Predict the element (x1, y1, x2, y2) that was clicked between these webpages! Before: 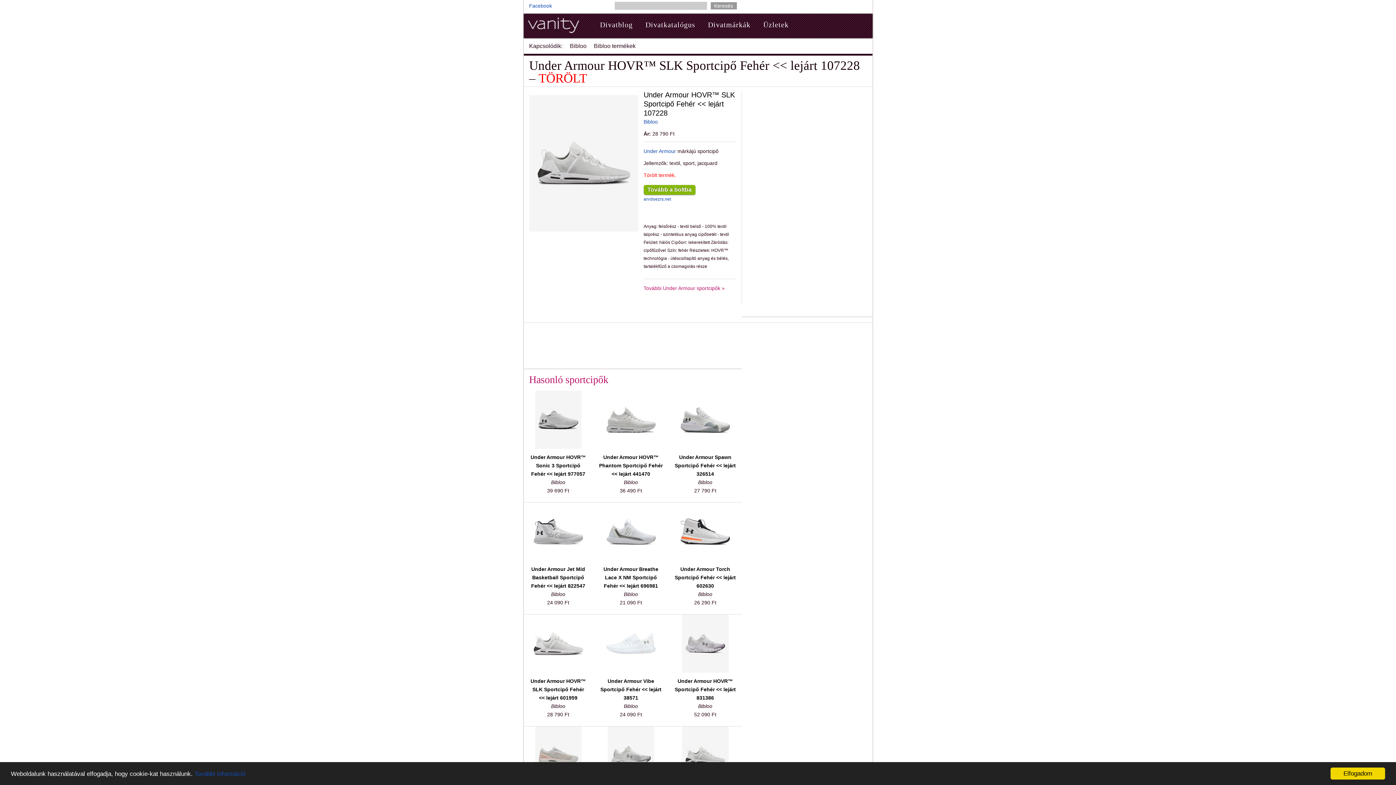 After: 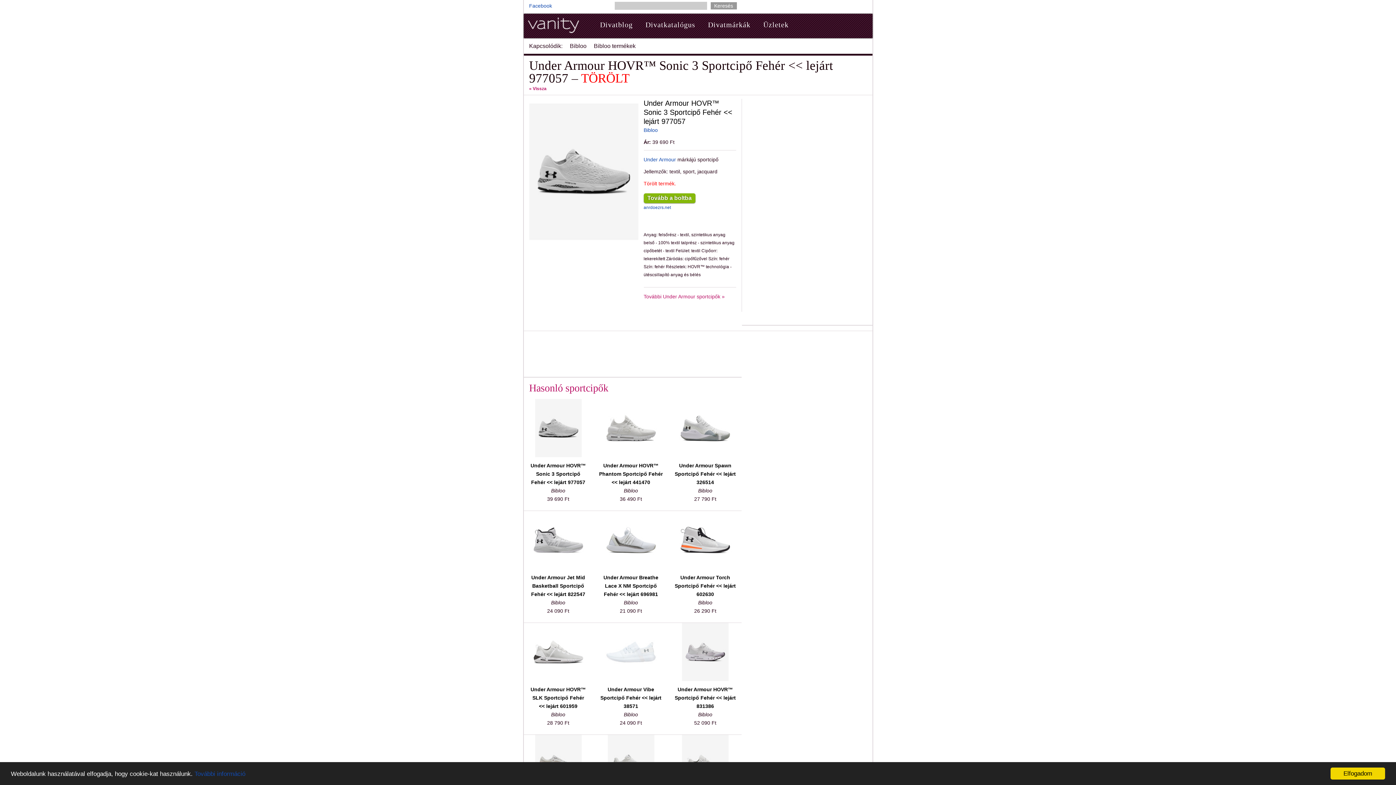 Action: label: Under Armour HOVR™ Sonic 3 Sportcipő Fehér << lejárt 977057 bbox: (530, 454, 586, 477)